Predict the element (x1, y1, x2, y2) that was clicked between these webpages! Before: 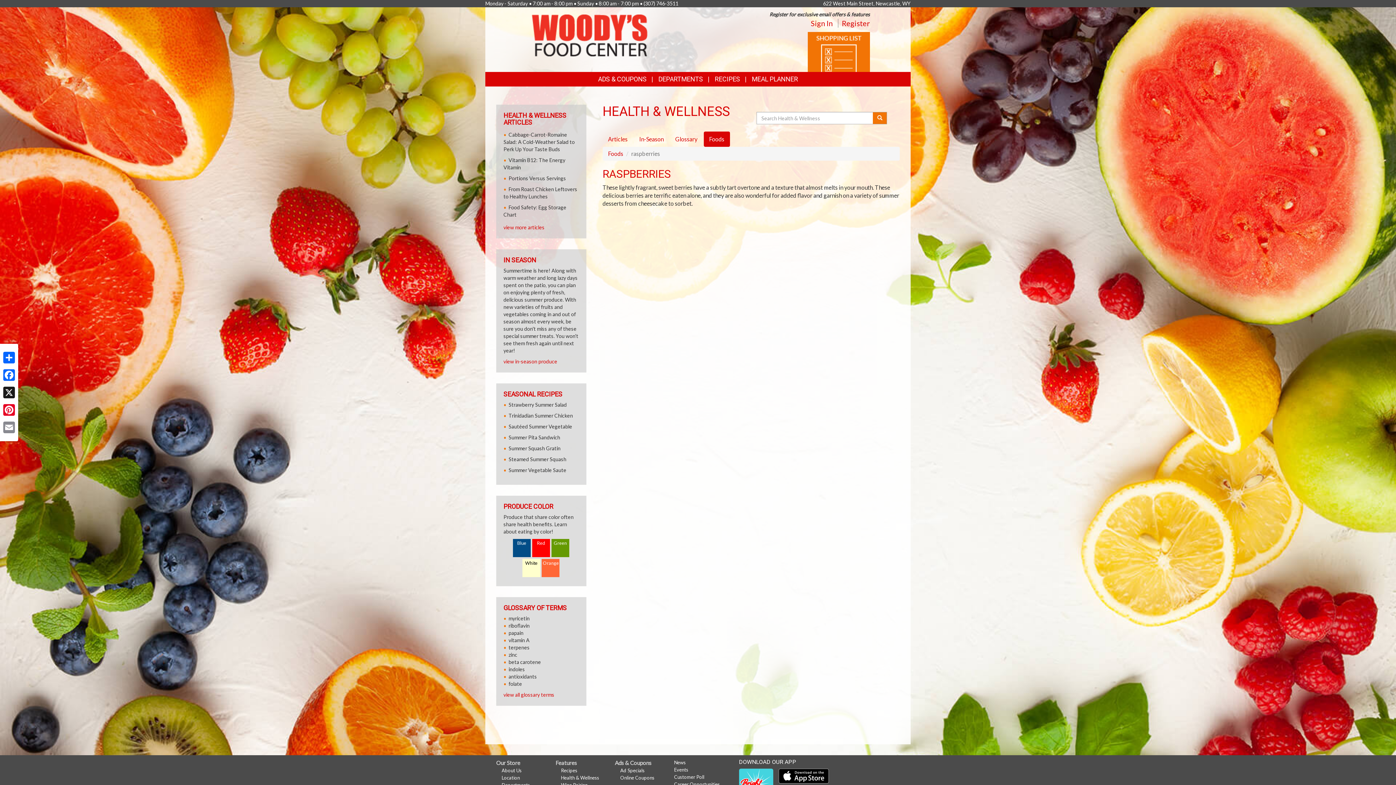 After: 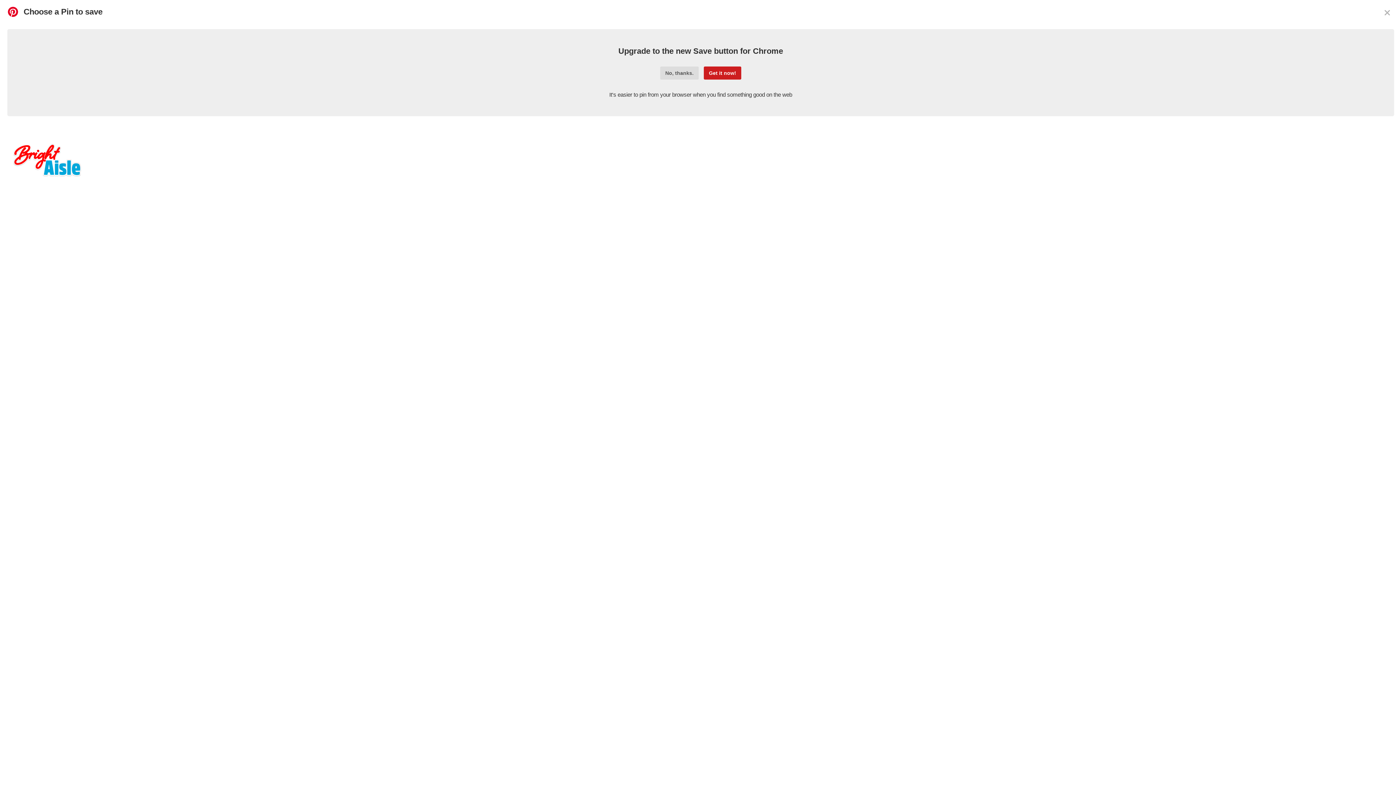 Action: bbox: (1, 402, 16, 417) label: Pinterest